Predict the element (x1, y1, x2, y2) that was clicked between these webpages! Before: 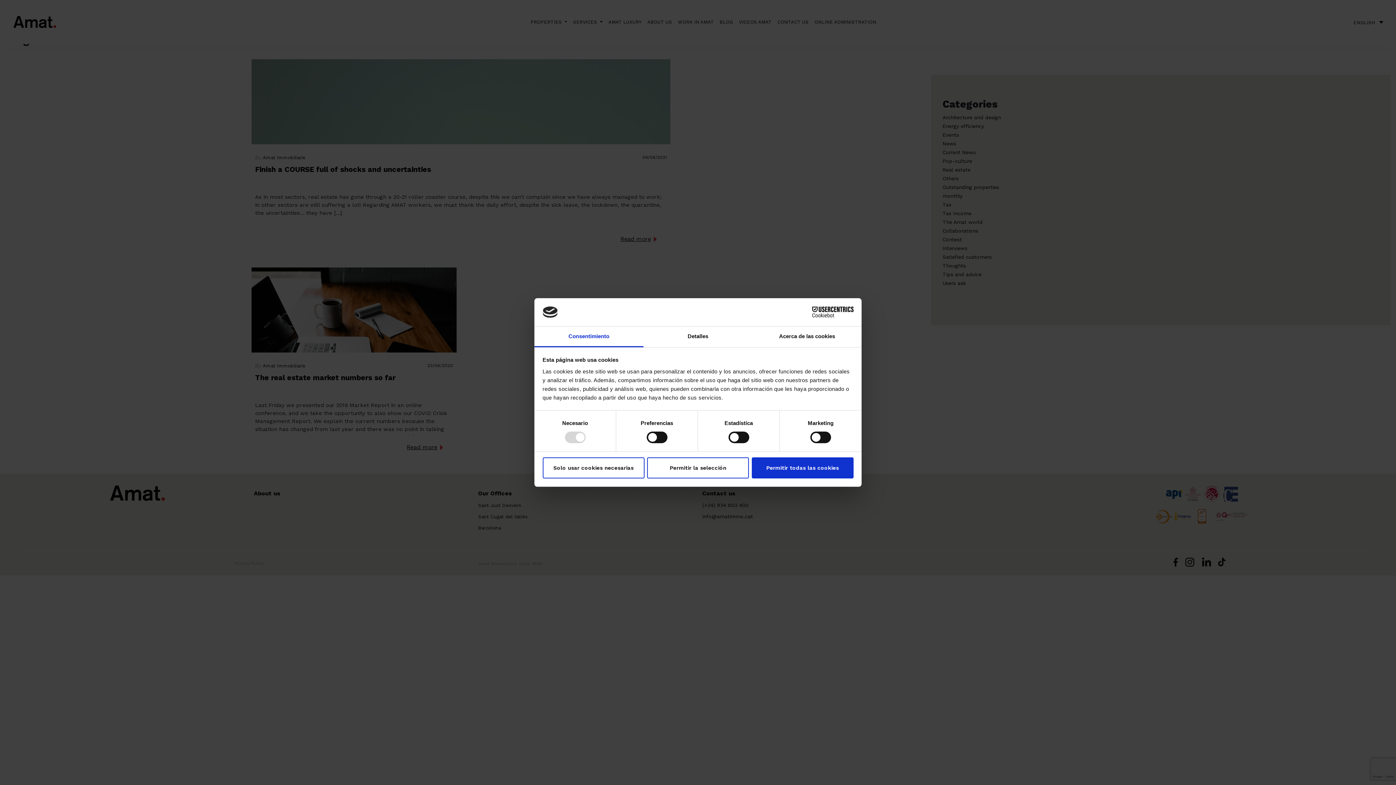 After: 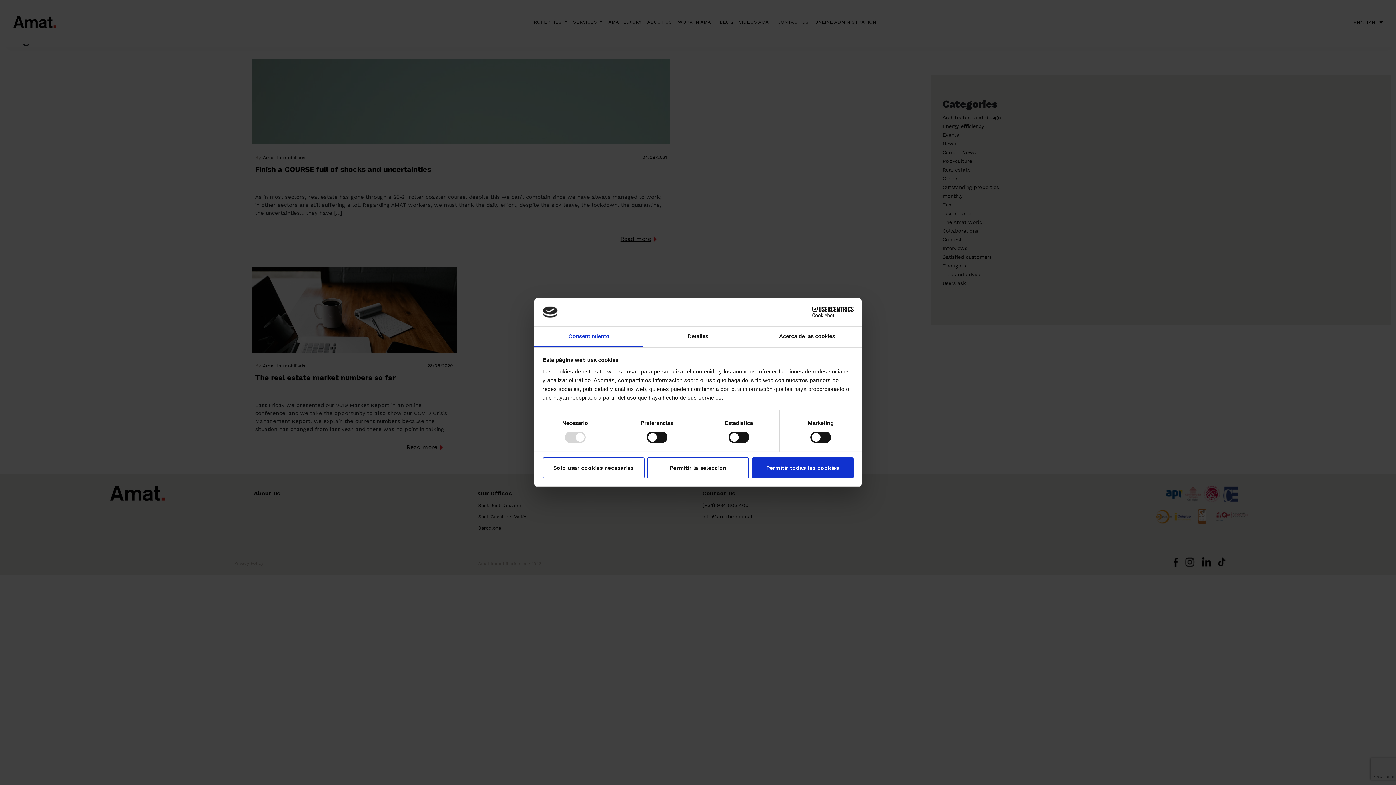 Action: bbox: (790, 306, 853, 317) label: Cookiebot - opens in a new window